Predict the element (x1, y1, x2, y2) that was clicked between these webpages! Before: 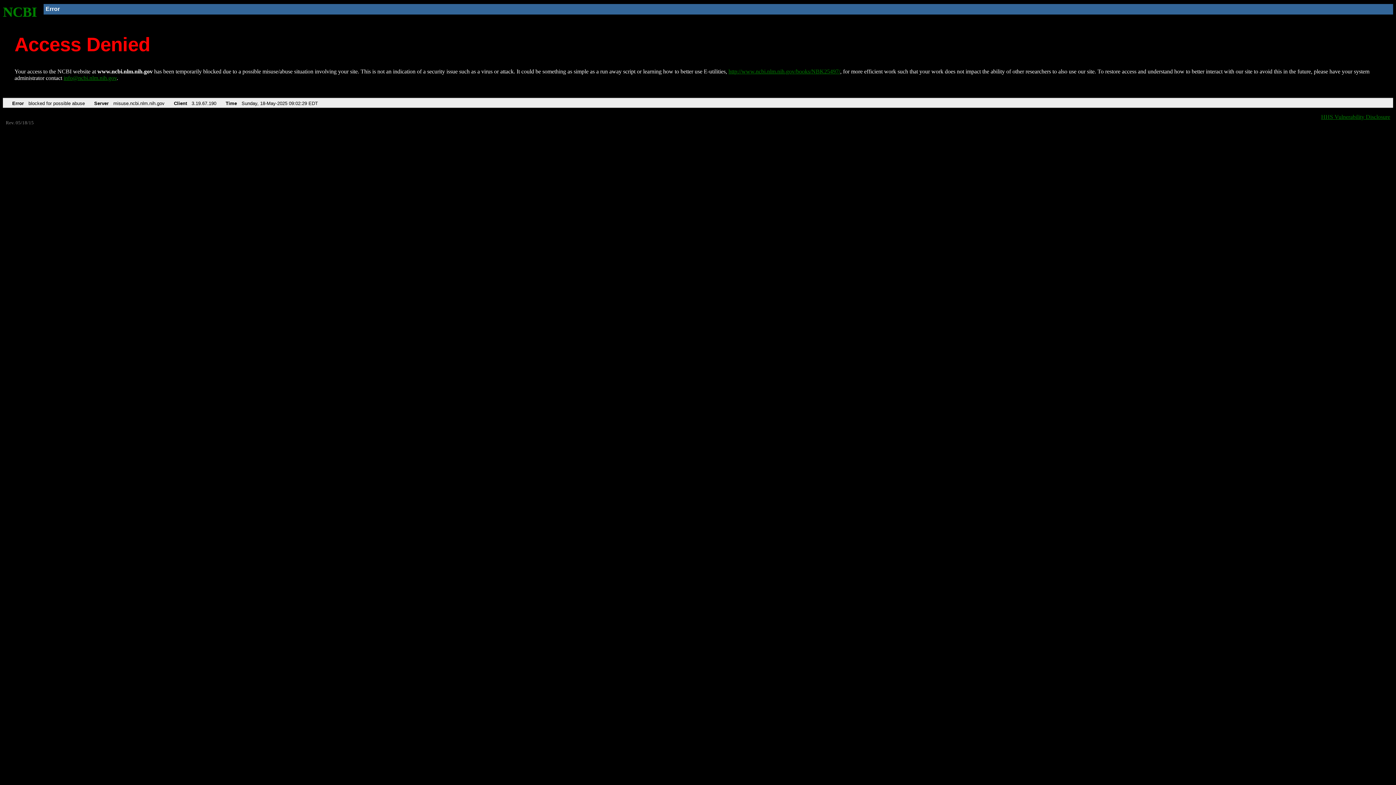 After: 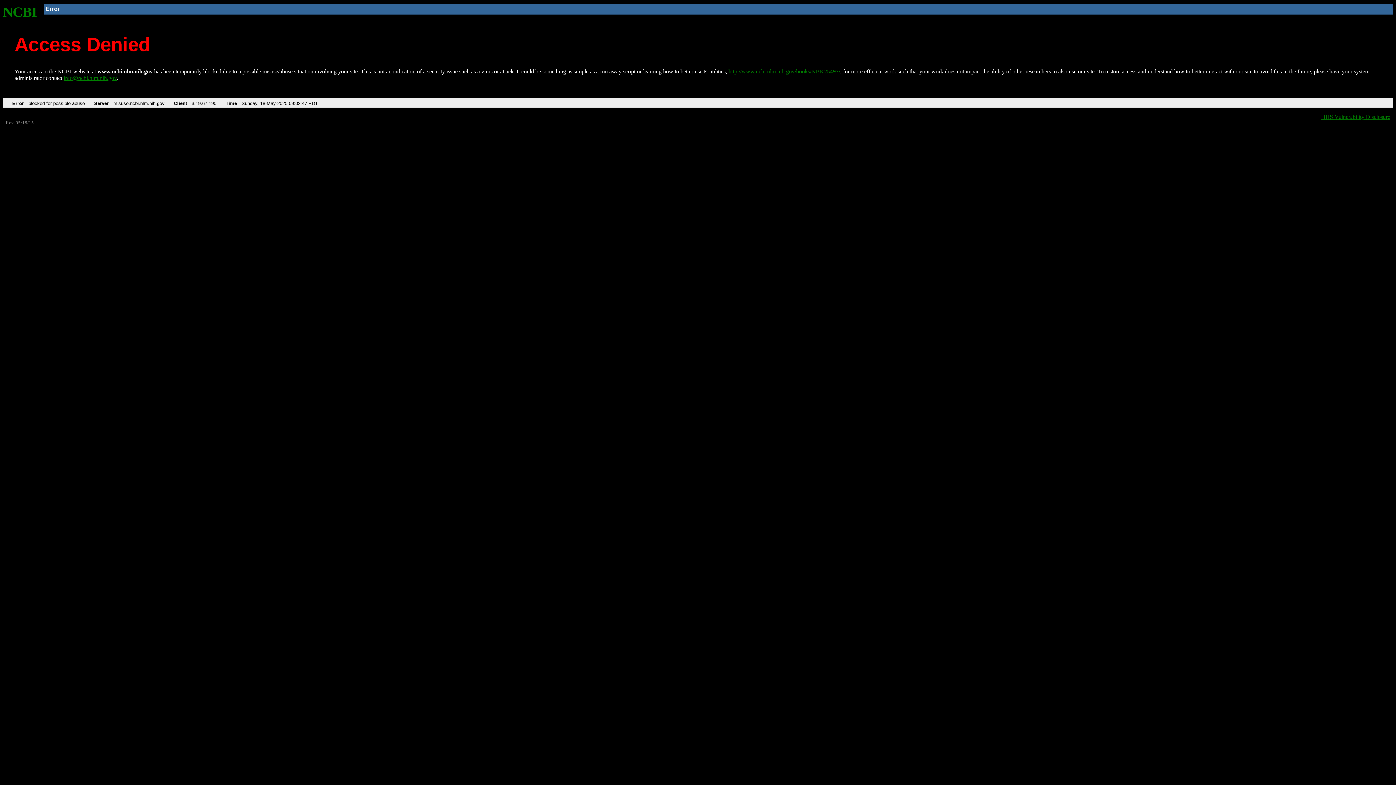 Action: bbox: (2, 4, 37, 19) label: NCBI